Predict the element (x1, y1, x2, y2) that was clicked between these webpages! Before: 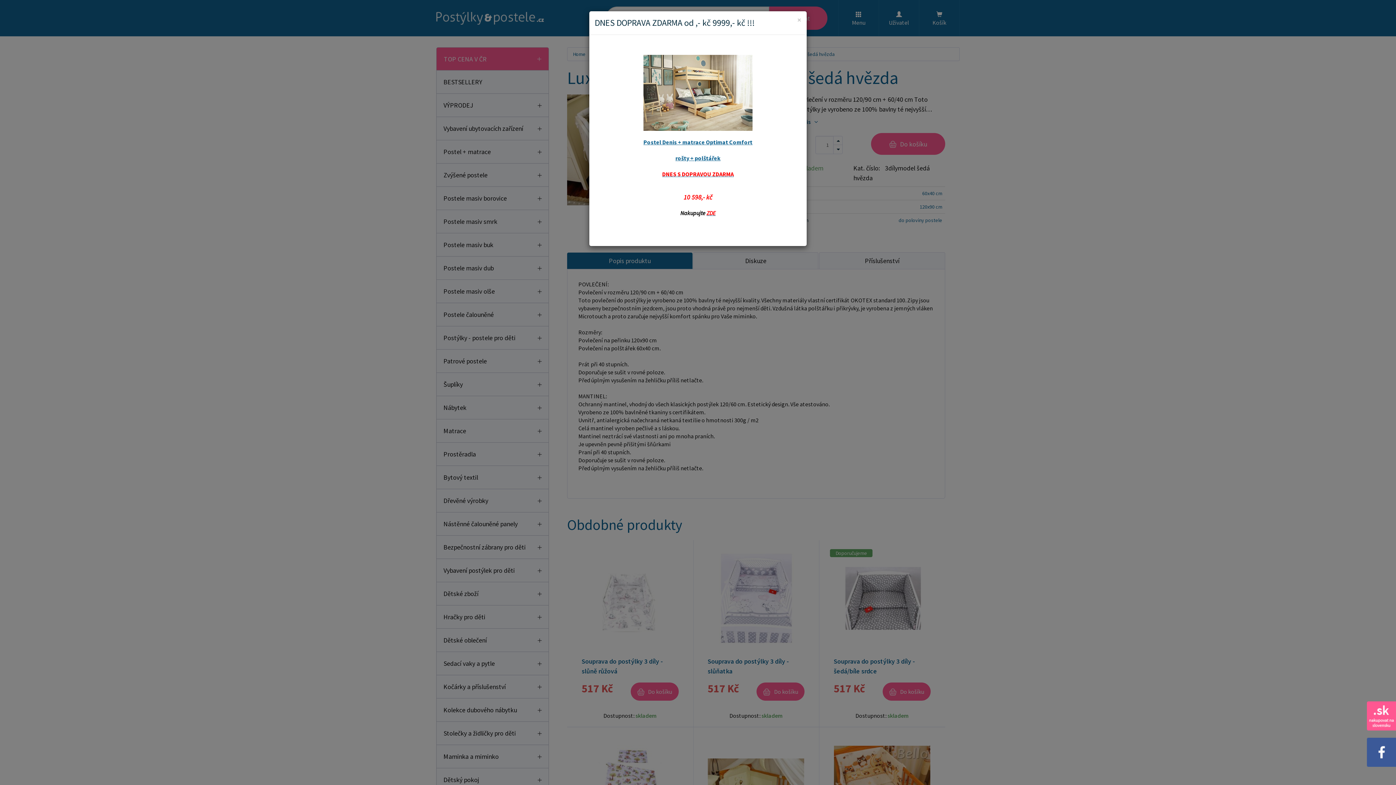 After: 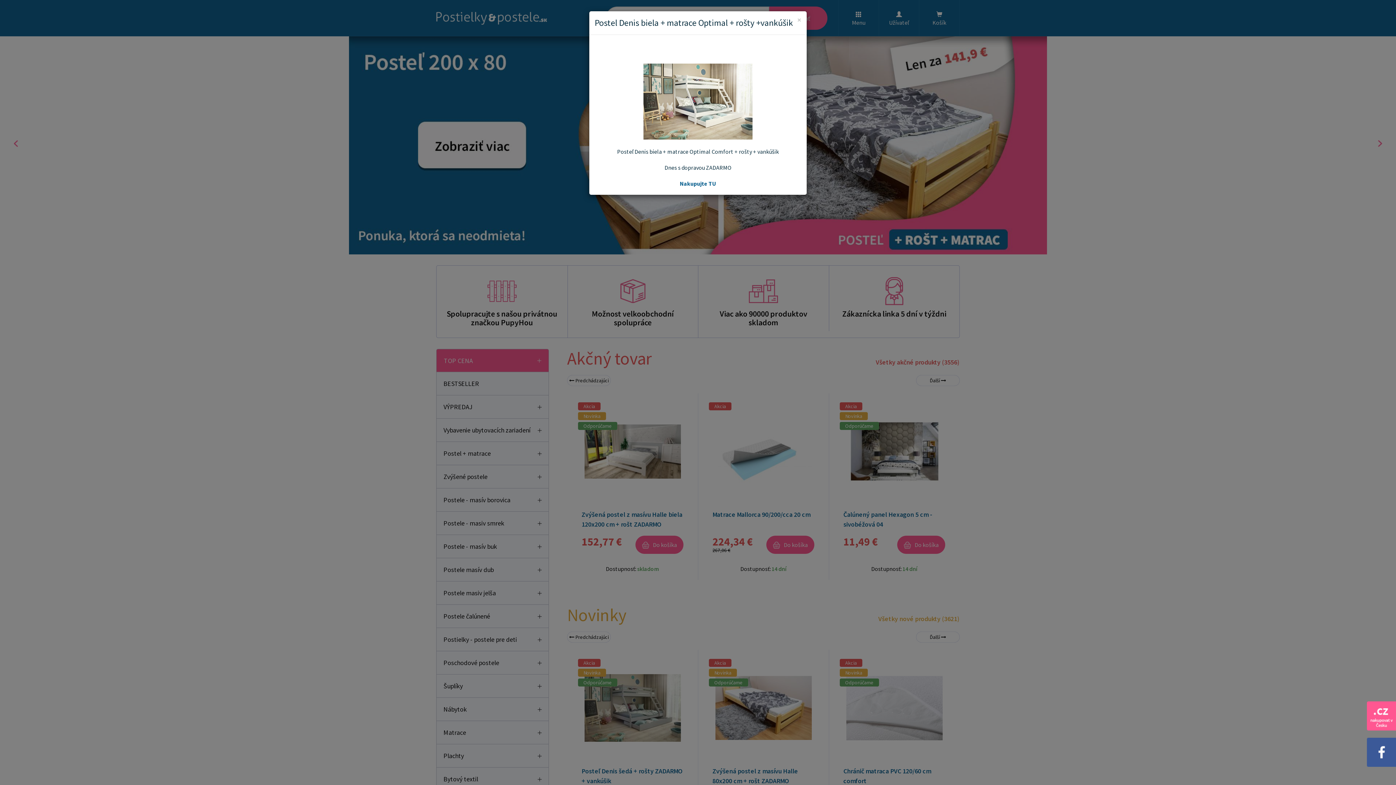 Action: bbox: (1367, 711, 1396, 719)